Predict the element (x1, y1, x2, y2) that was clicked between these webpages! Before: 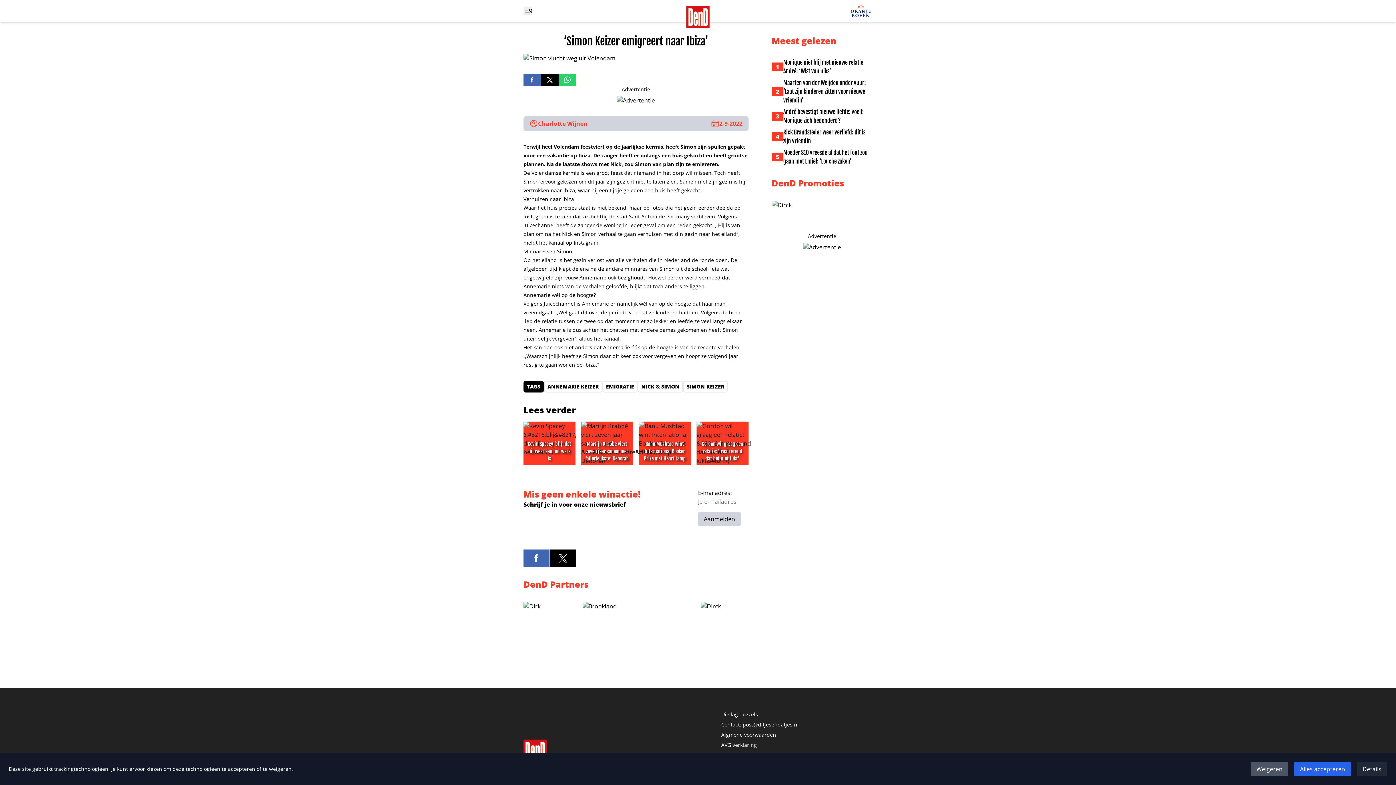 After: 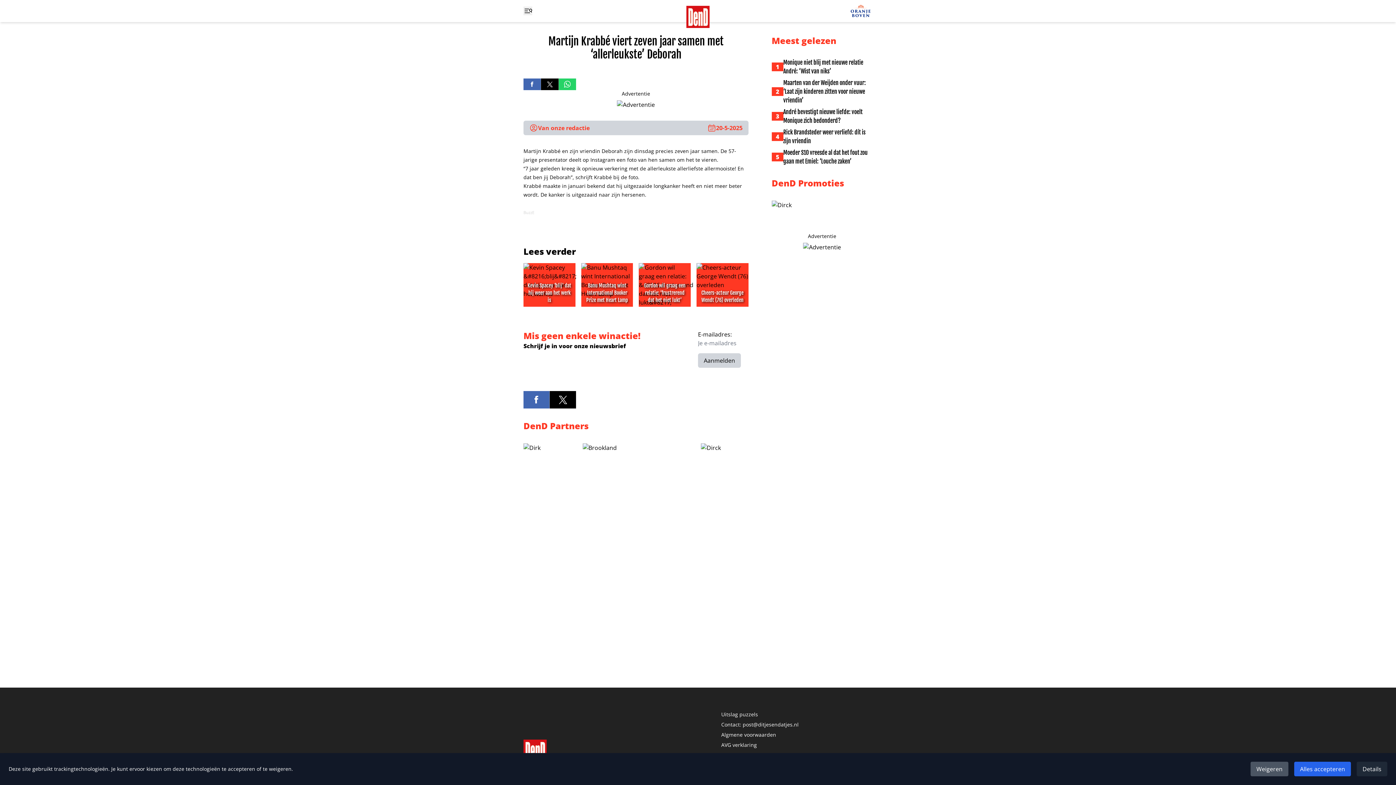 Action: bbox: (581, 421, 633, 465) label: Martijn Krabbé viert zeven jaar samen met ‘allerleukste’ Deborah
Martijn Krabbé viert zeven jaar samen met ‘allerleukste’ Deborah